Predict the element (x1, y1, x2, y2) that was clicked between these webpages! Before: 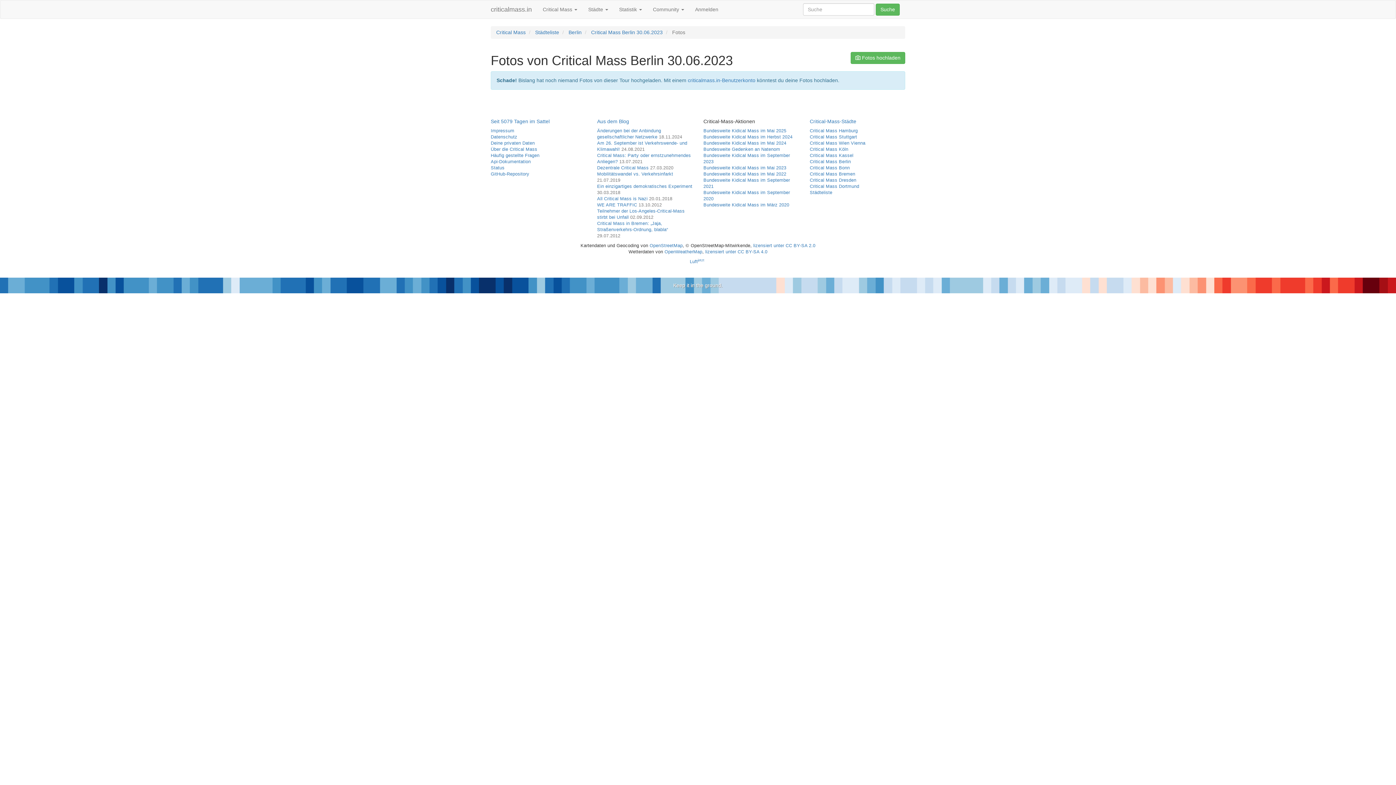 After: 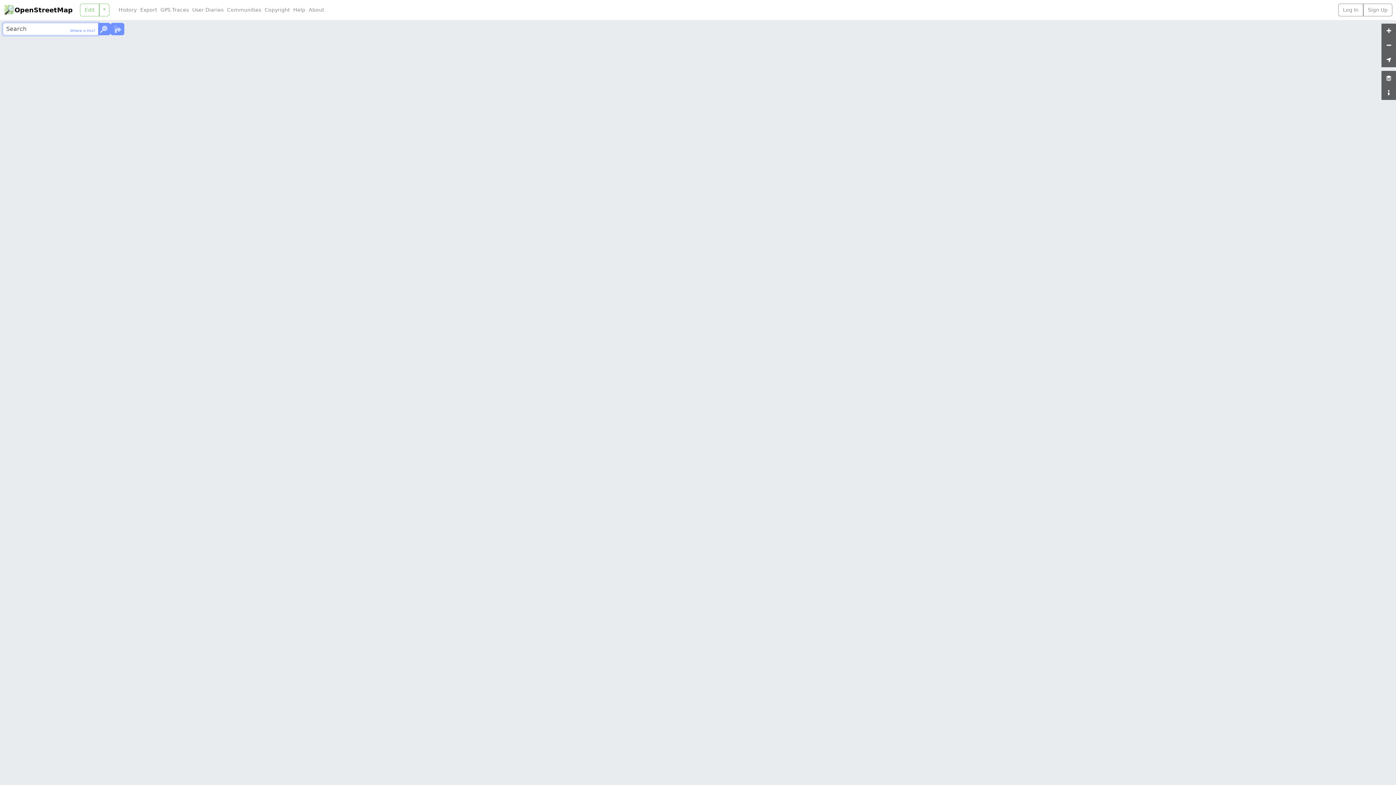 Action: label: OpenStreetMap bbox: (649, 243, 682, 248)